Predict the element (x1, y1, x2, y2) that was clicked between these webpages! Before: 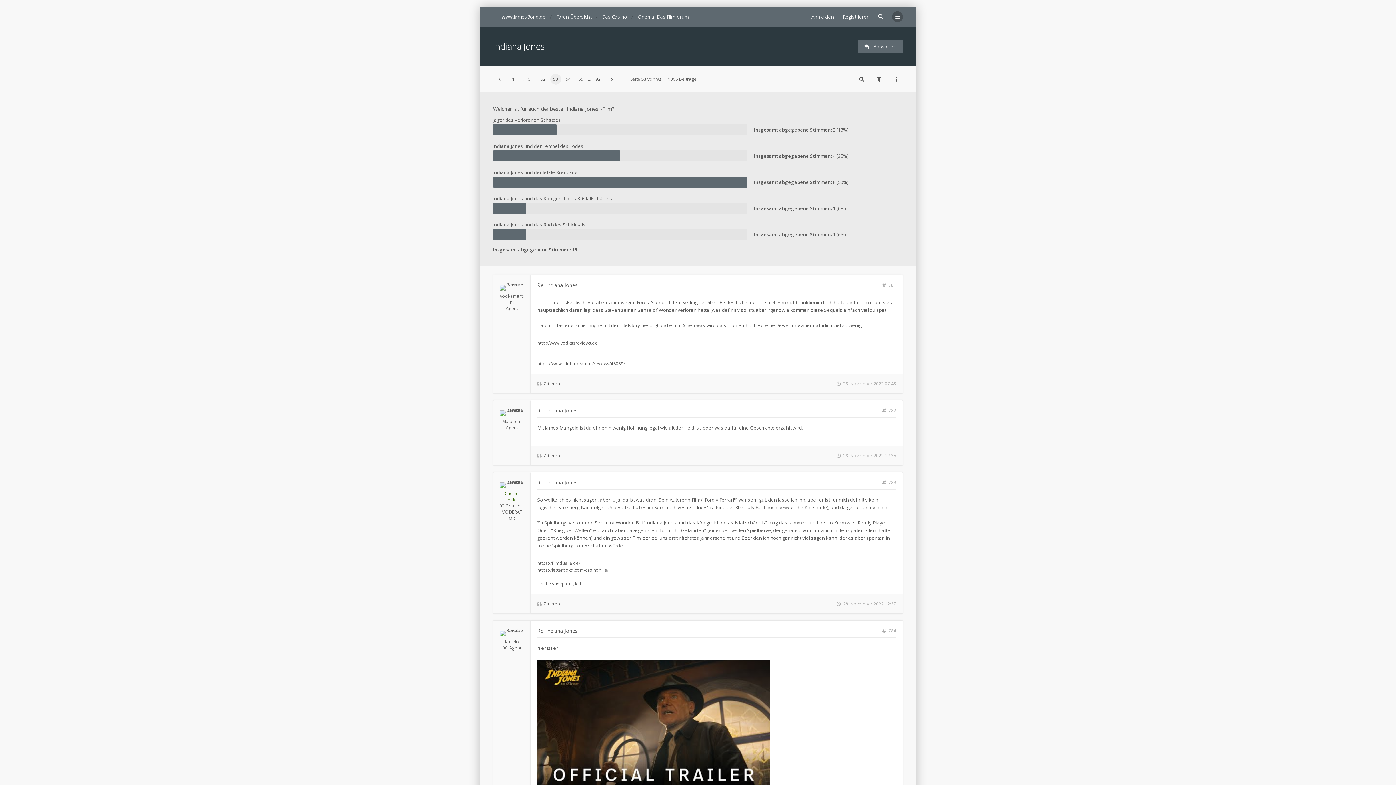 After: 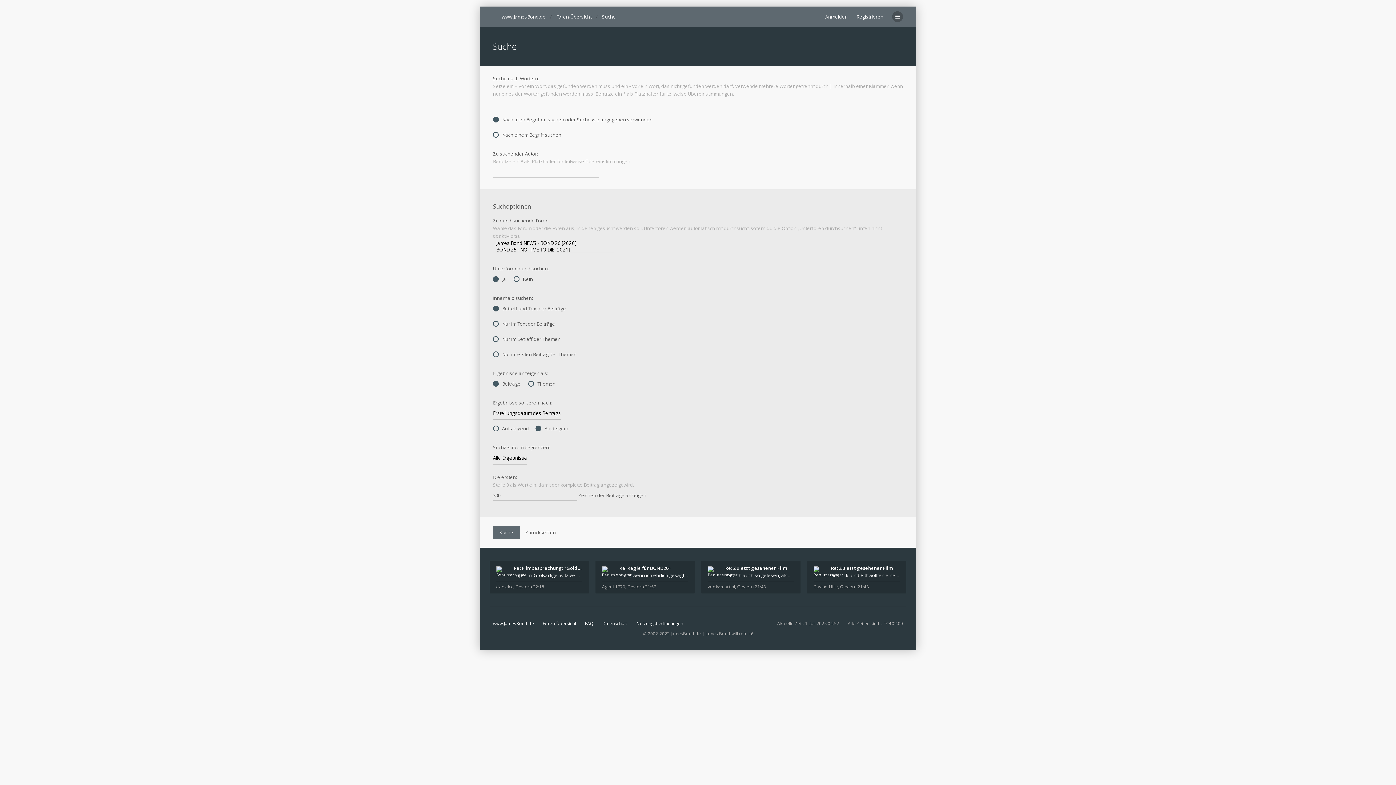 Action: bbox: (878, 11, 883, 22)